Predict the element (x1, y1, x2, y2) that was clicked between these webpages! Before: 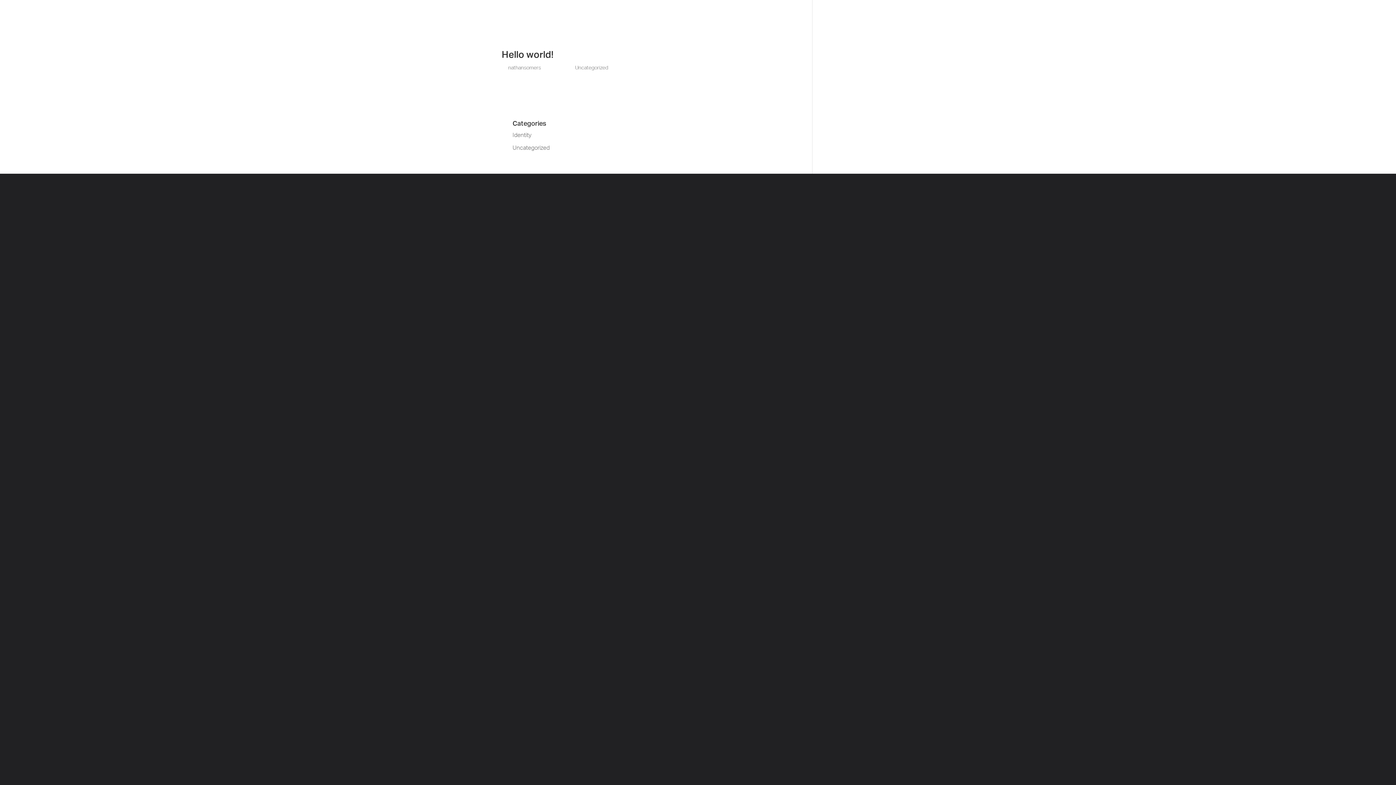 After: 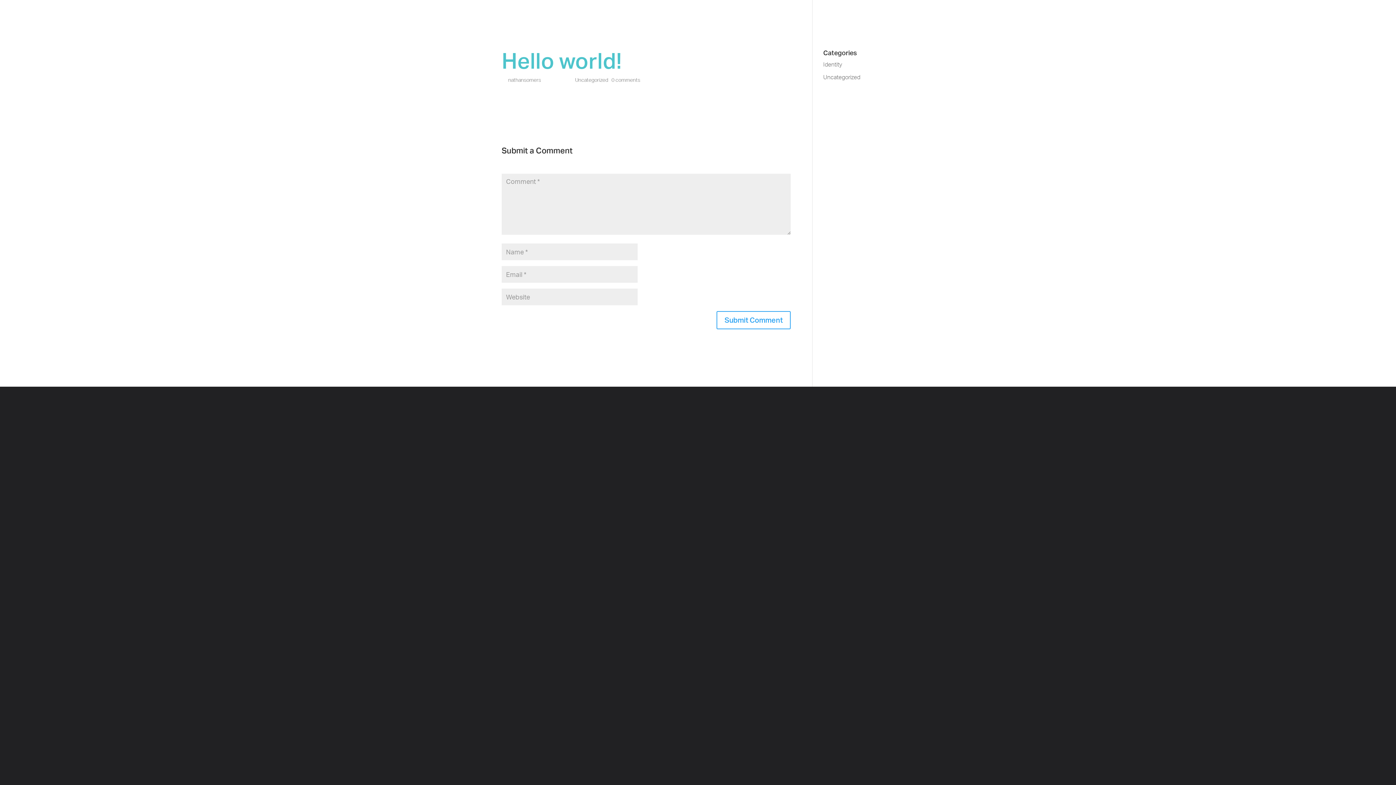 Action: label: Hello world! bbox: (501, 48, 553, 60)